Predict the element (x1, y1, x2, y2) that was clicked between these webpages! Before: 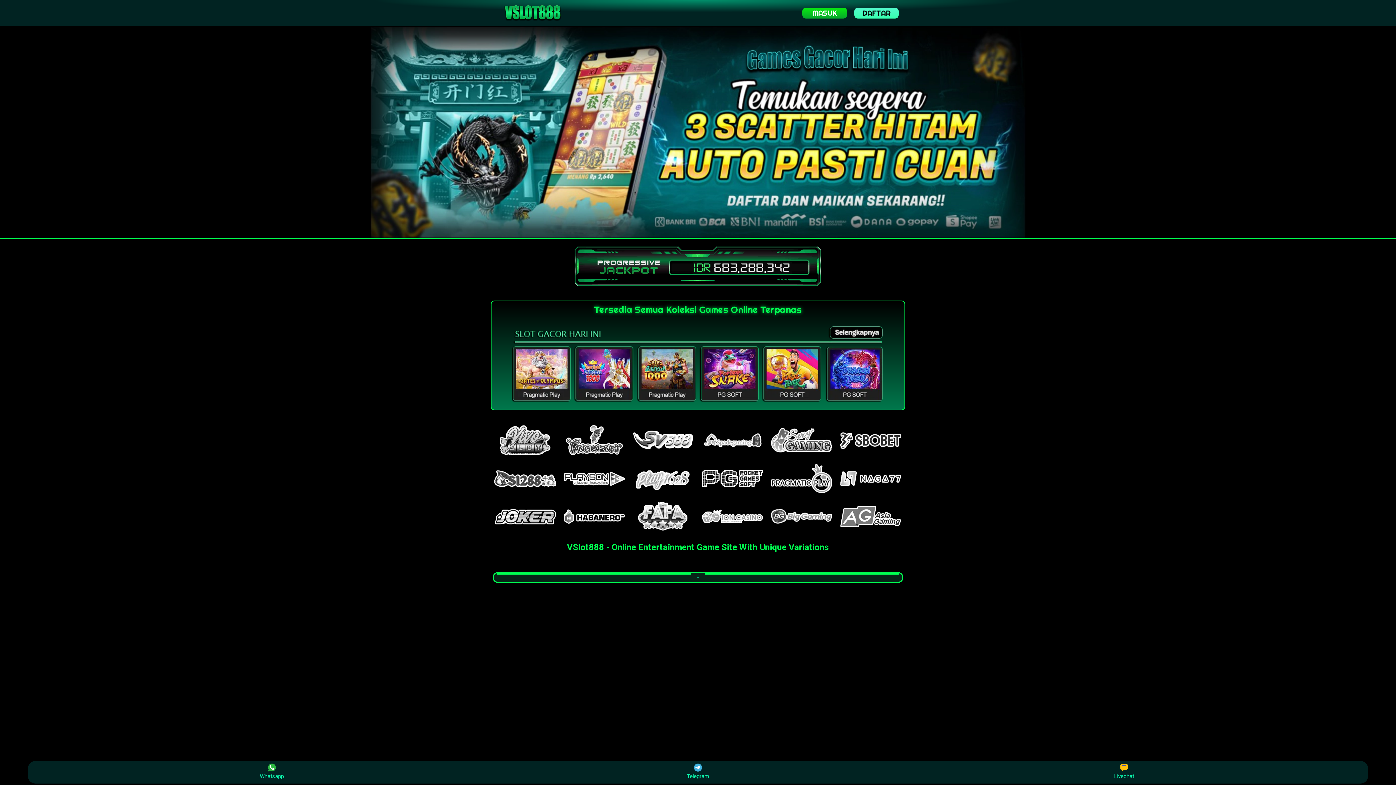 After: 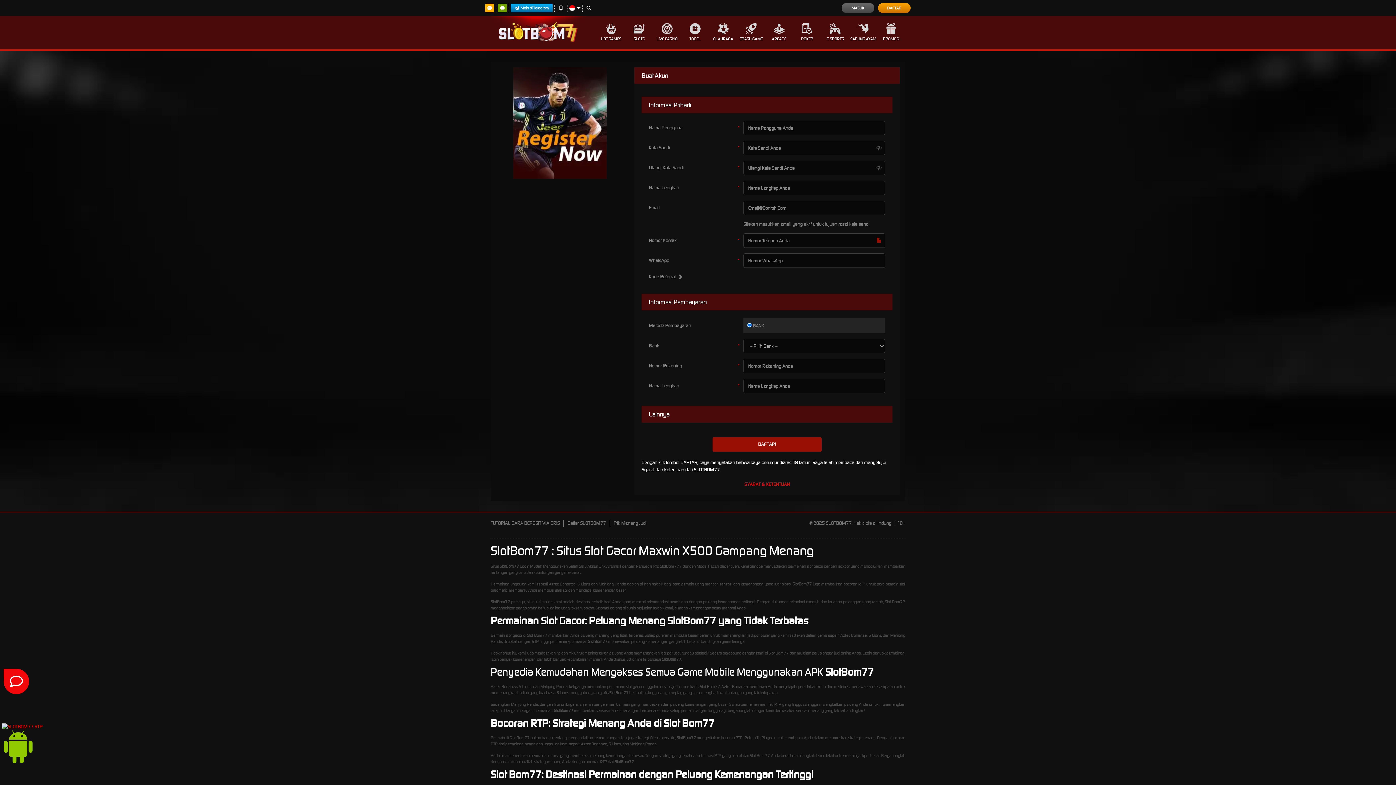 Action: label: DAFTAR bbox: (854, 7, 899, 18)